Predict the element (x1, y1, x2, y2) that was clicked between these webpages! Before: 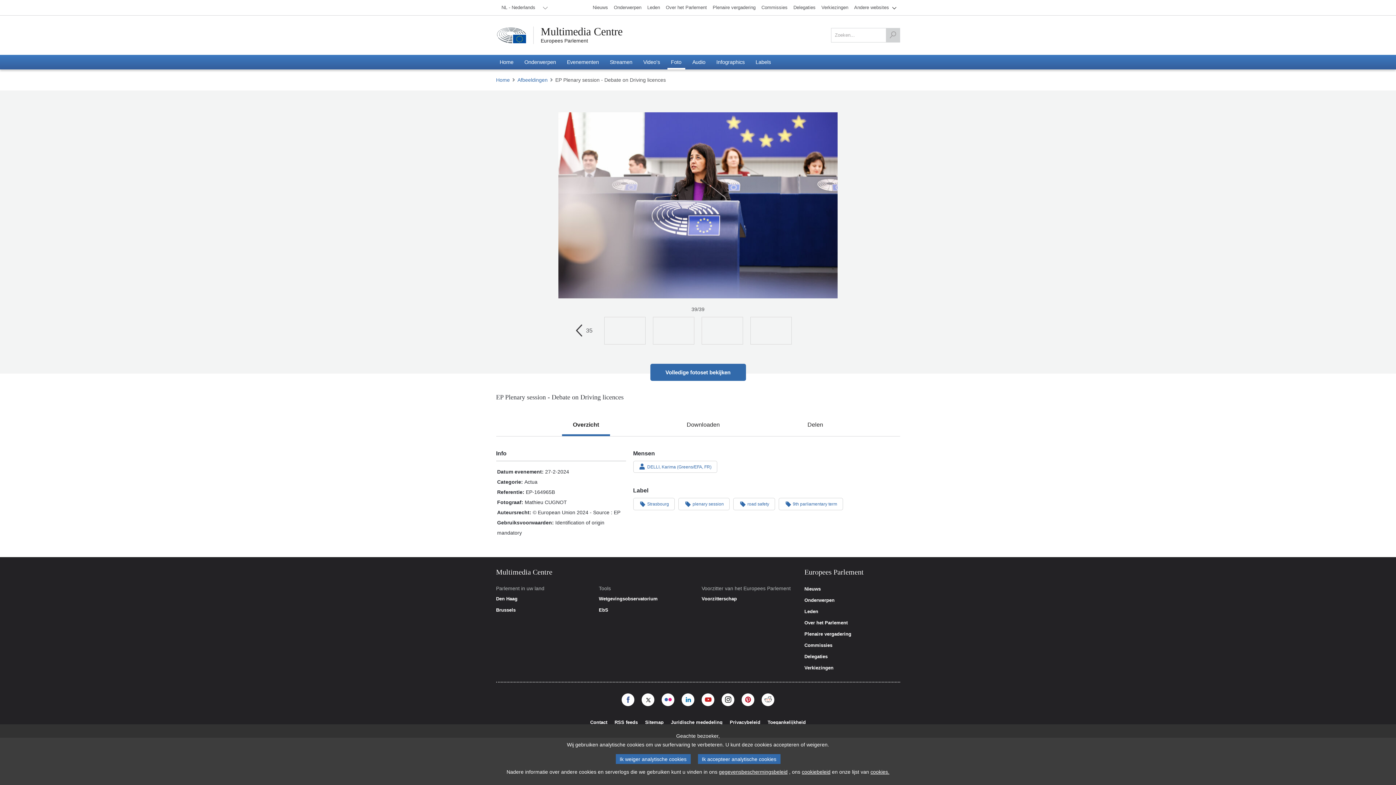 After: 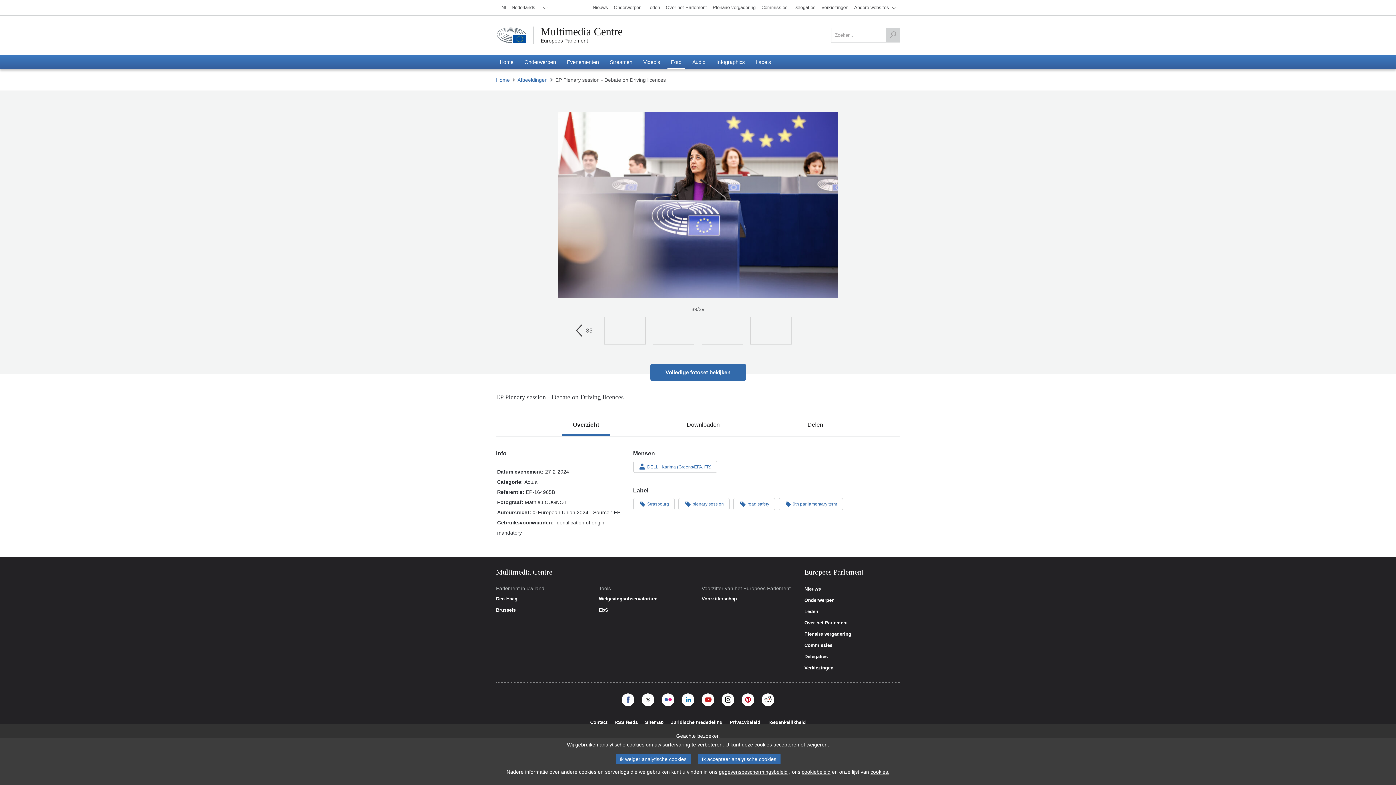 Action: bbox: (761, 693, 774, 706)